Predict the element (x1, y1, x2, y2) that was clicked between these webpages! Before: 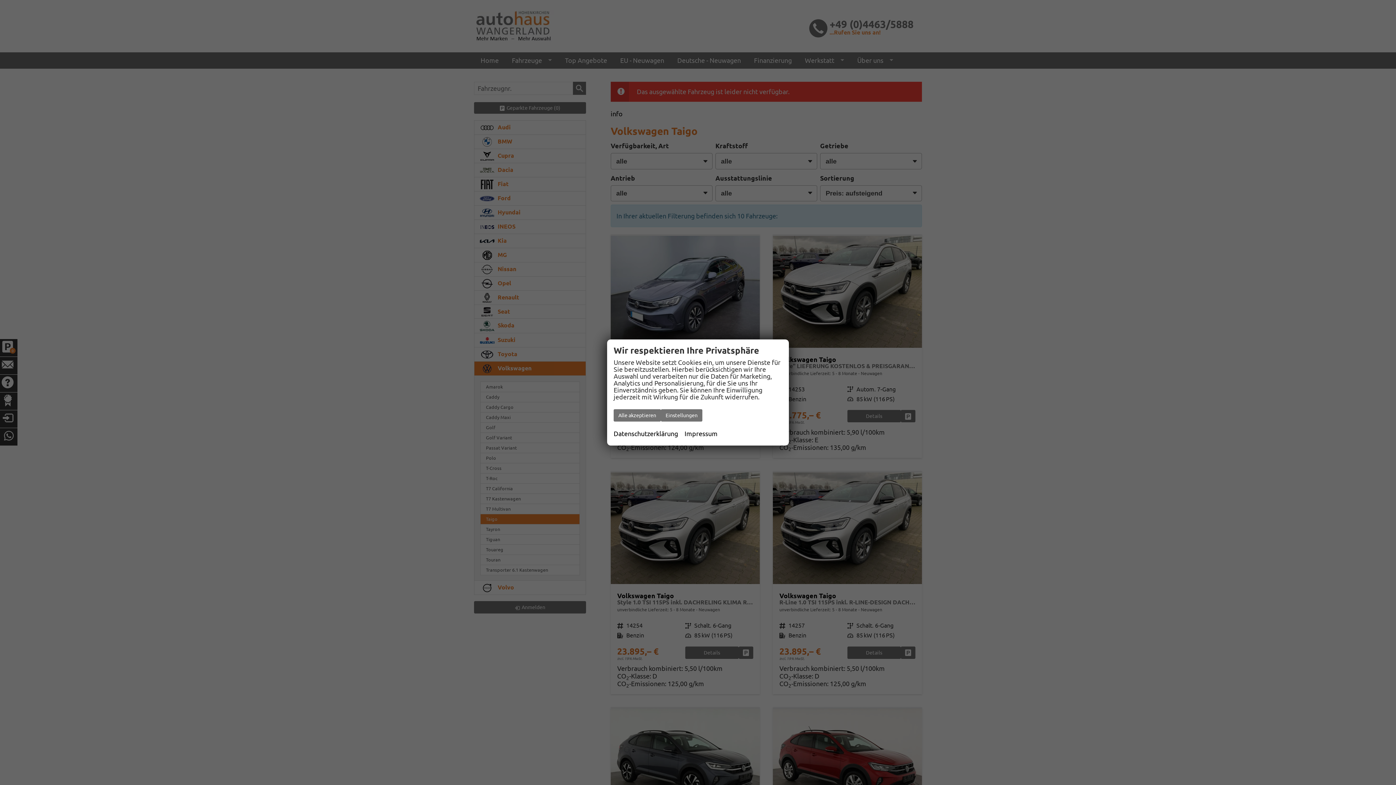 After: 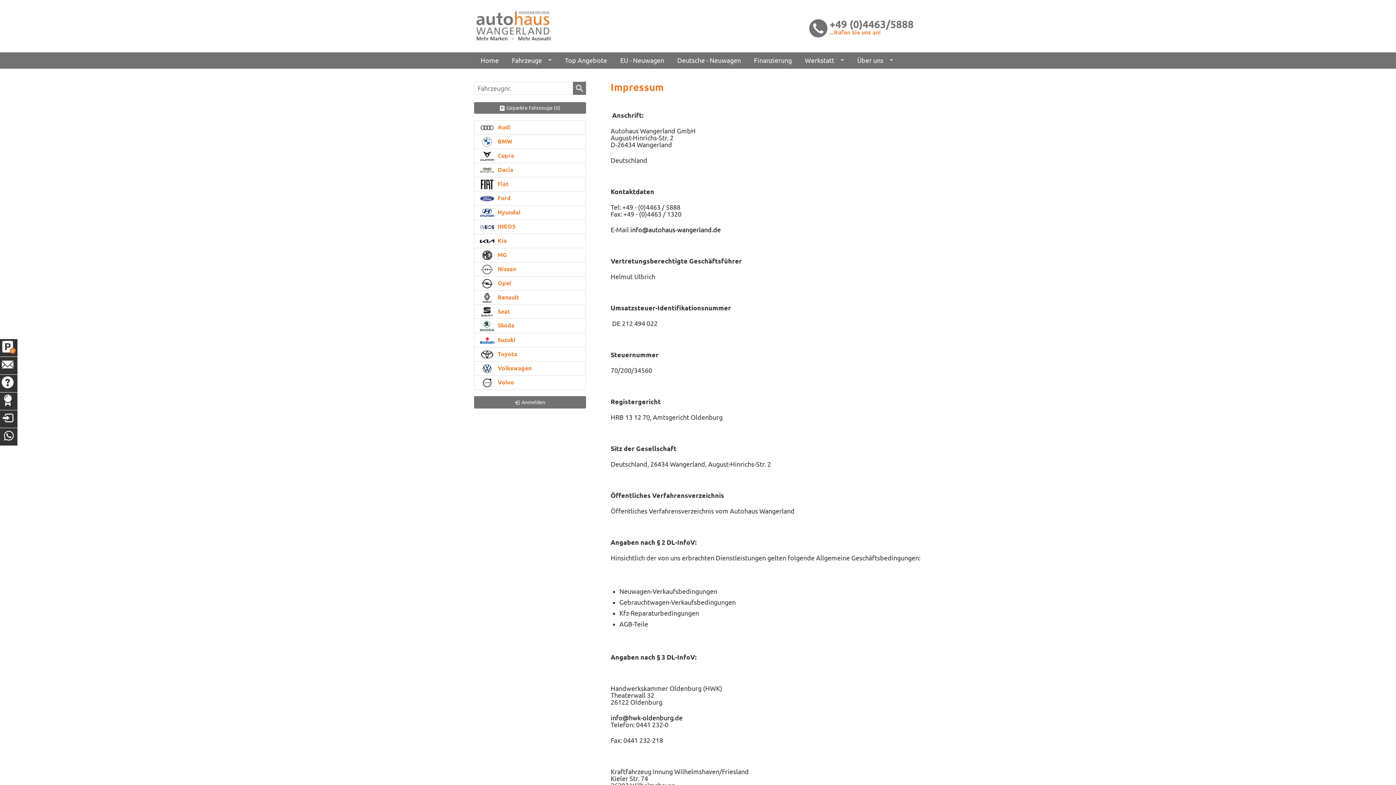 Action: label: Impressum bbox: (684, 428, 717, 439)